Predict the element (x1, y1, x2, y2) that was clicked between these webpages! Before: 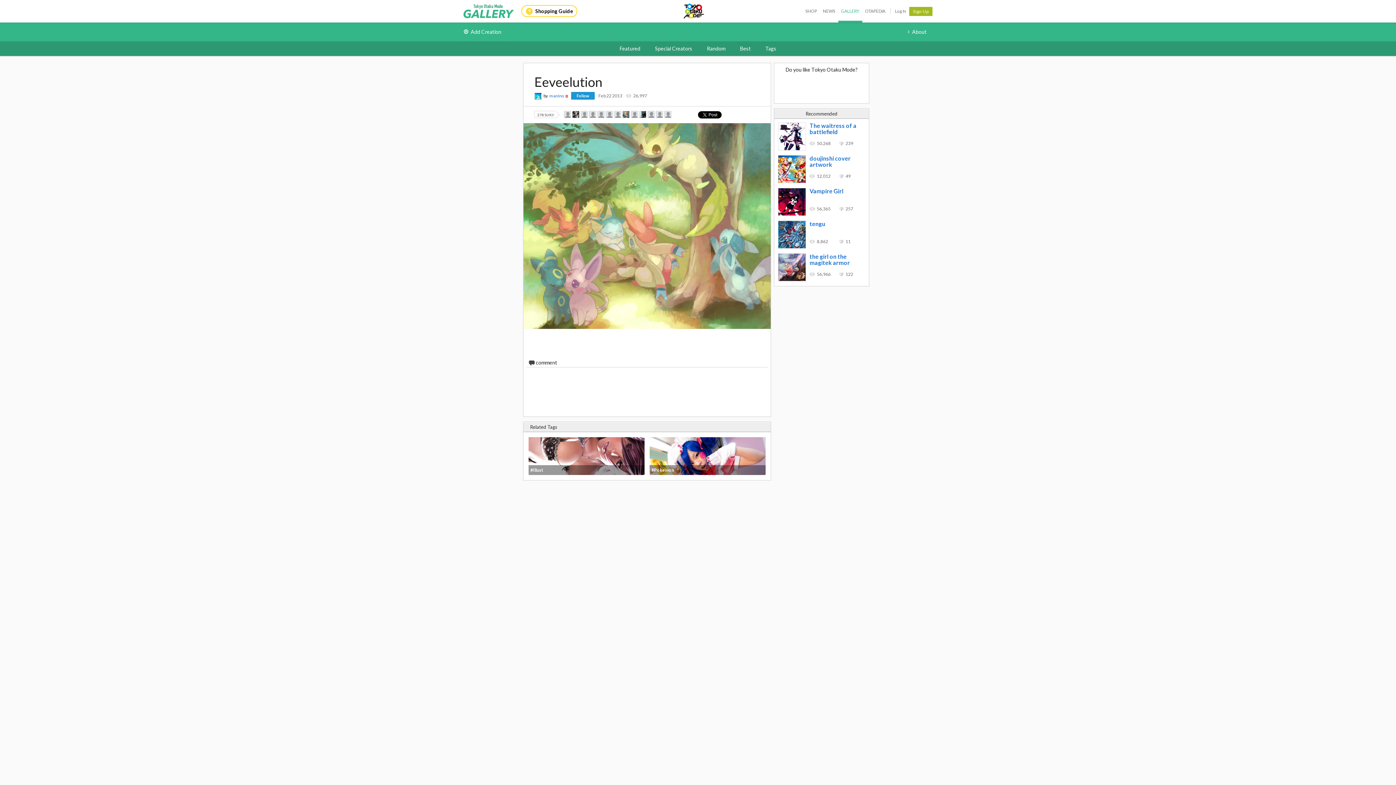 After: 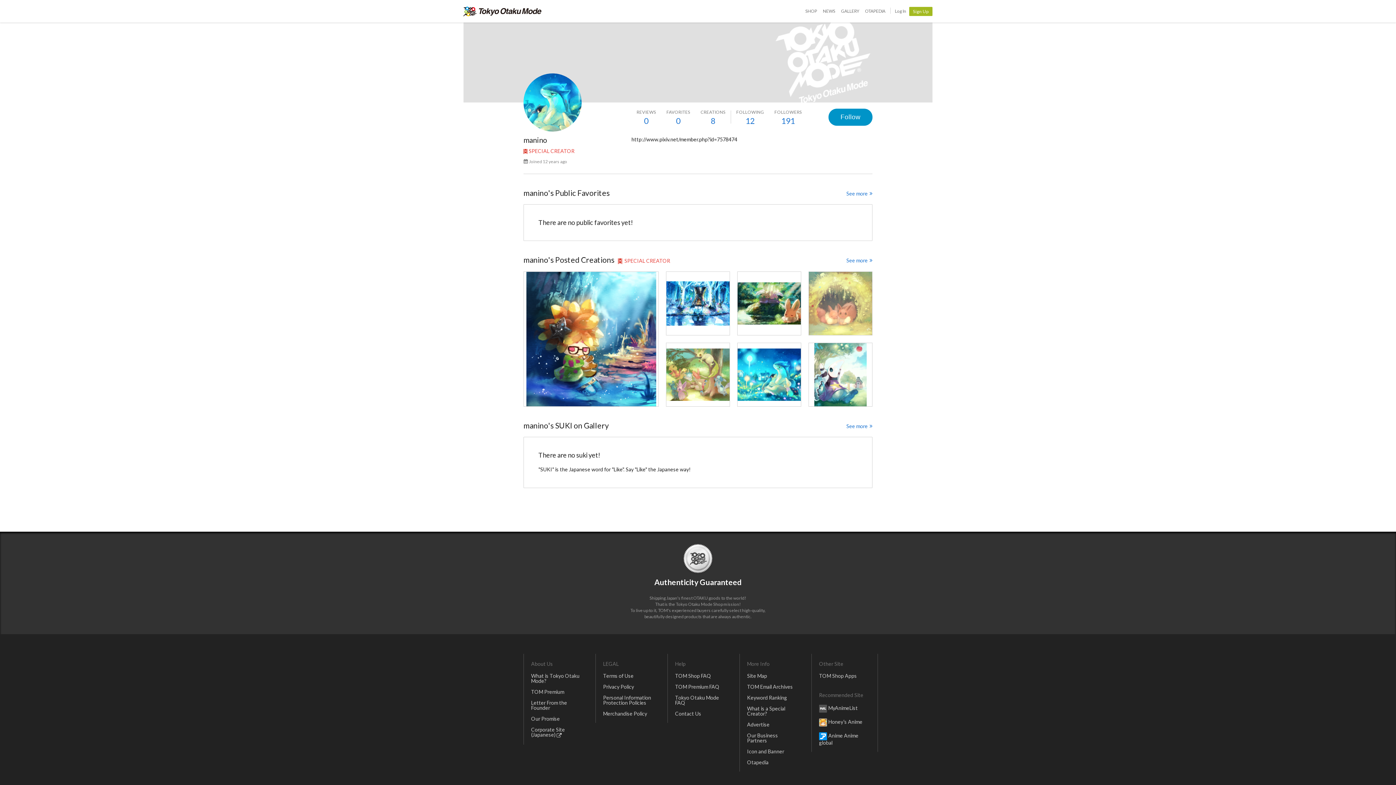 Action: bbox: (534, 92, 541, 99)